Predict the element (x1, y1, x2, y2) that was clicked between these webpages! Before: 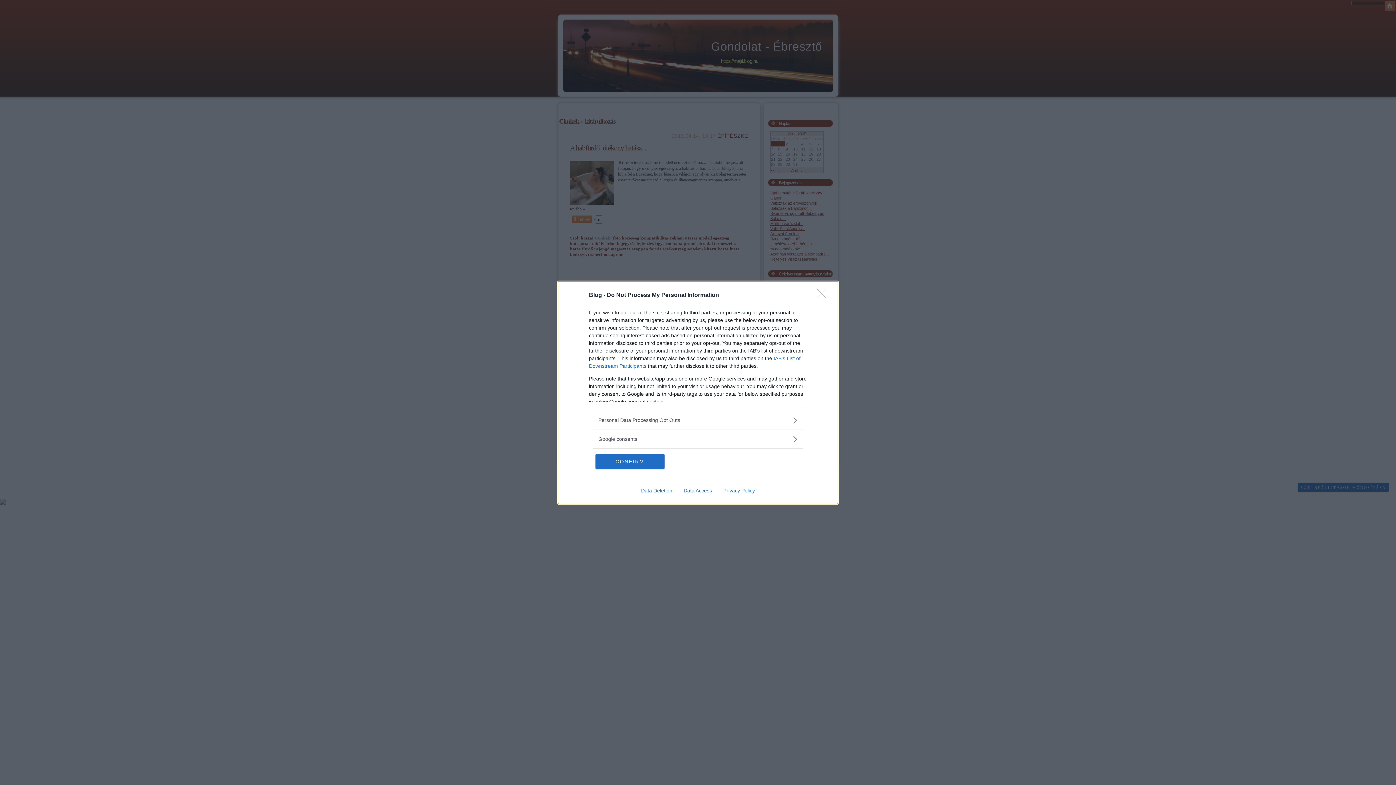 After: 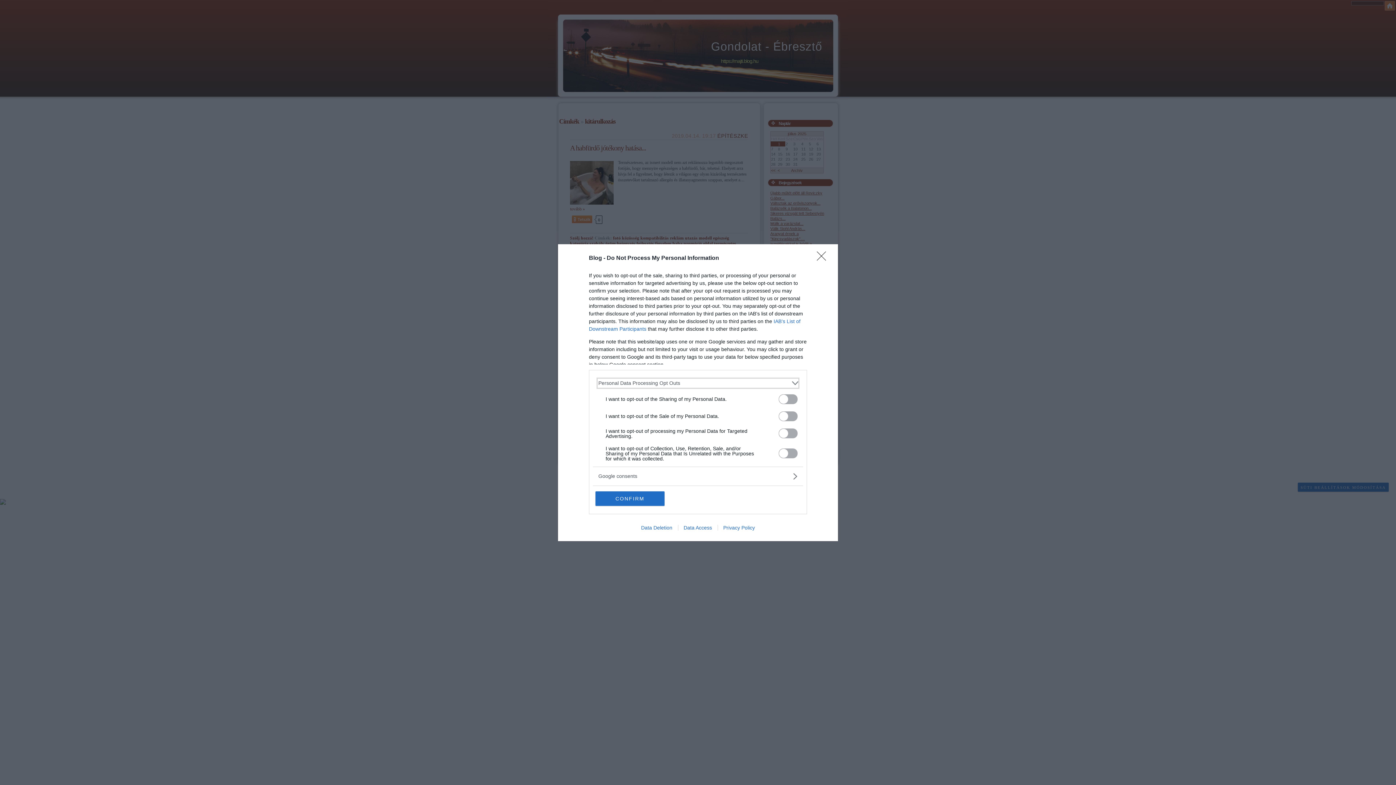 Action: bbox: (598, 416, 797, 424) label: Opt-Outs